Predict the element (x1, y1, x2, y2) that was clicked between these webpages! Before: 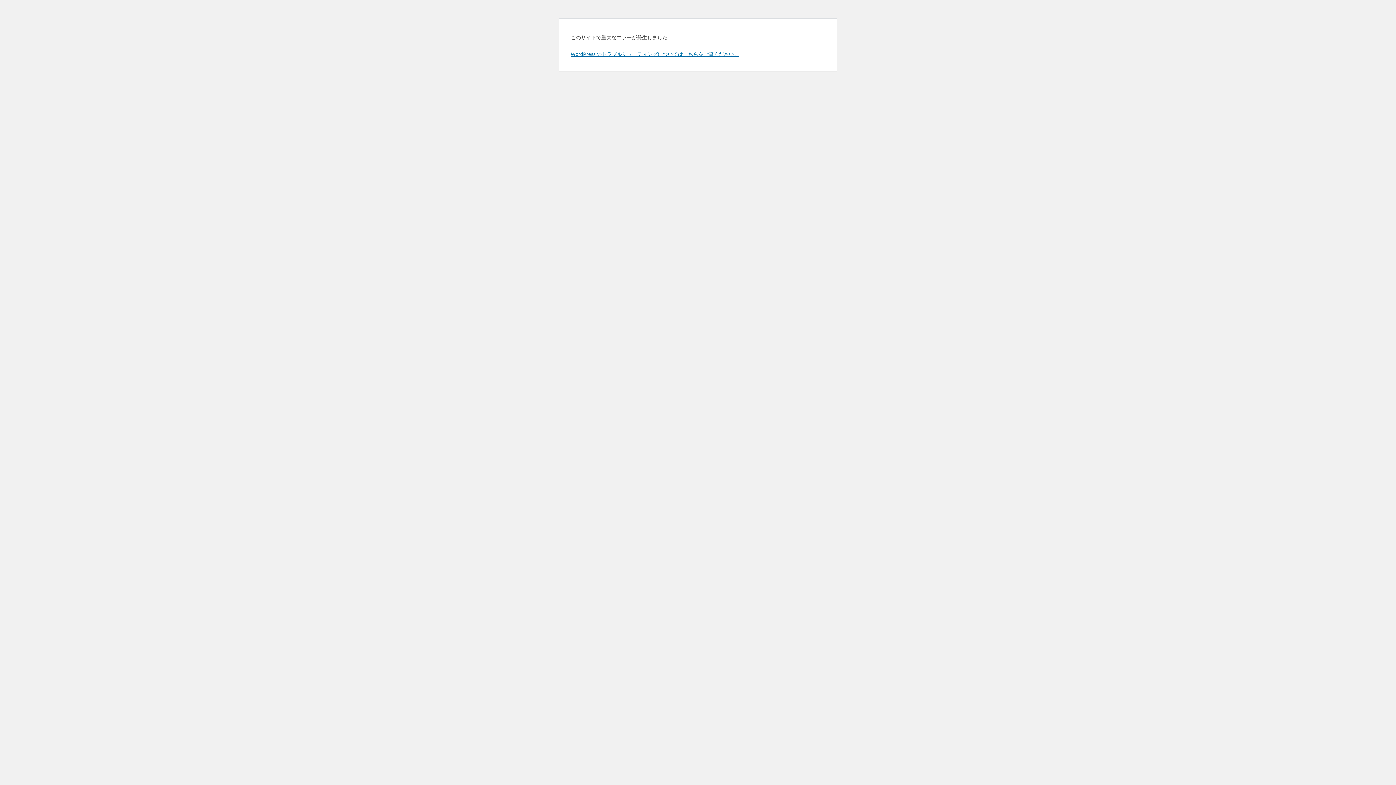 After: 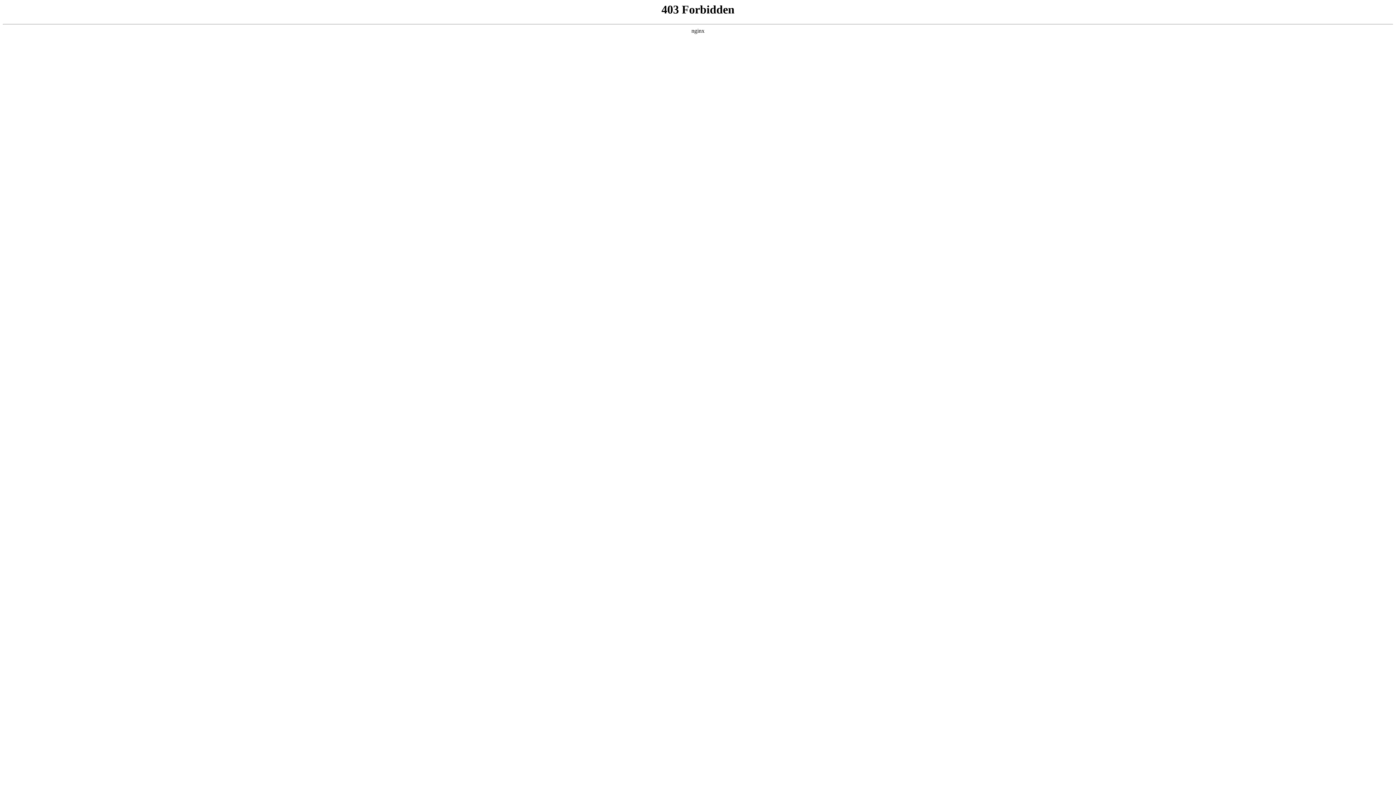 Action: bbox: (570, 50, 739, 57) label: WordPress のトラブルシューティングについてはこちらをご覧ください。